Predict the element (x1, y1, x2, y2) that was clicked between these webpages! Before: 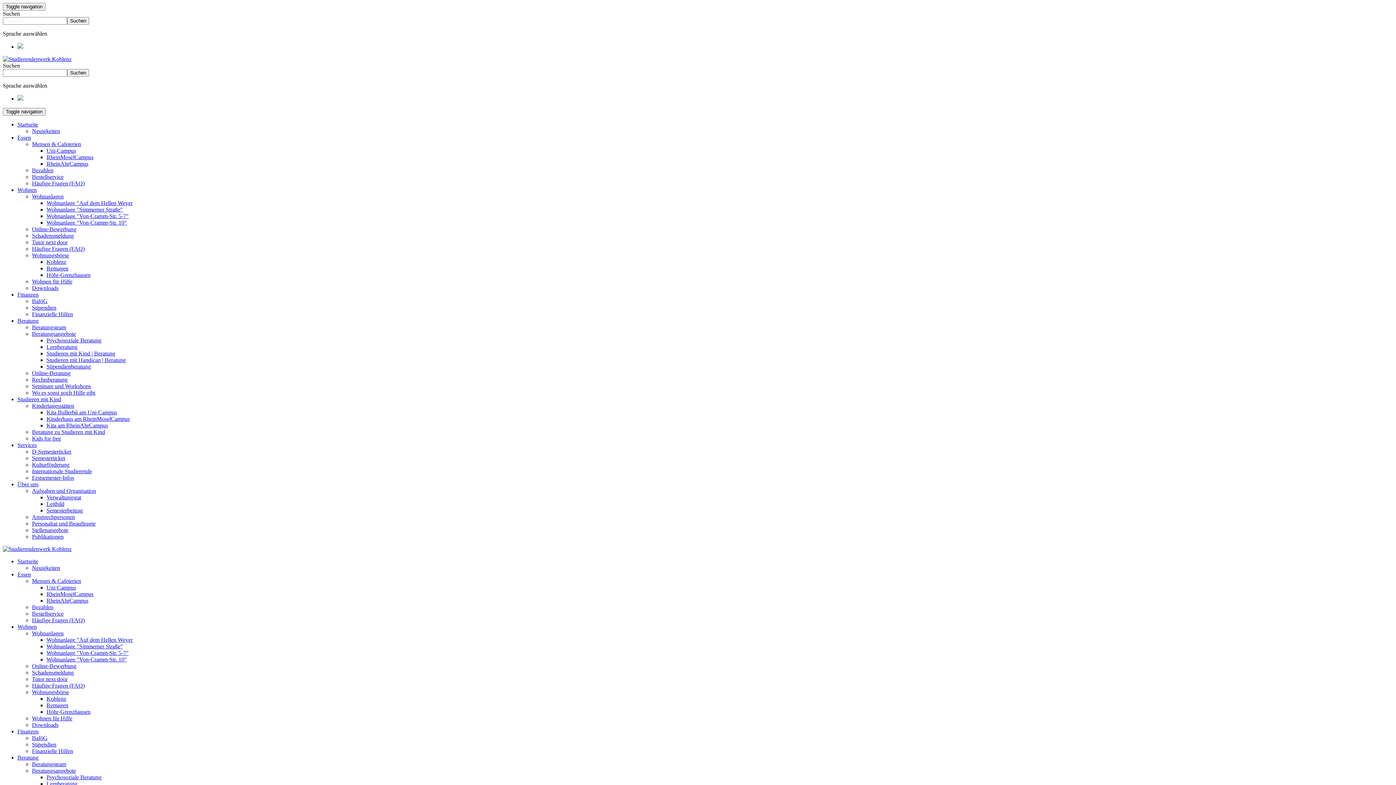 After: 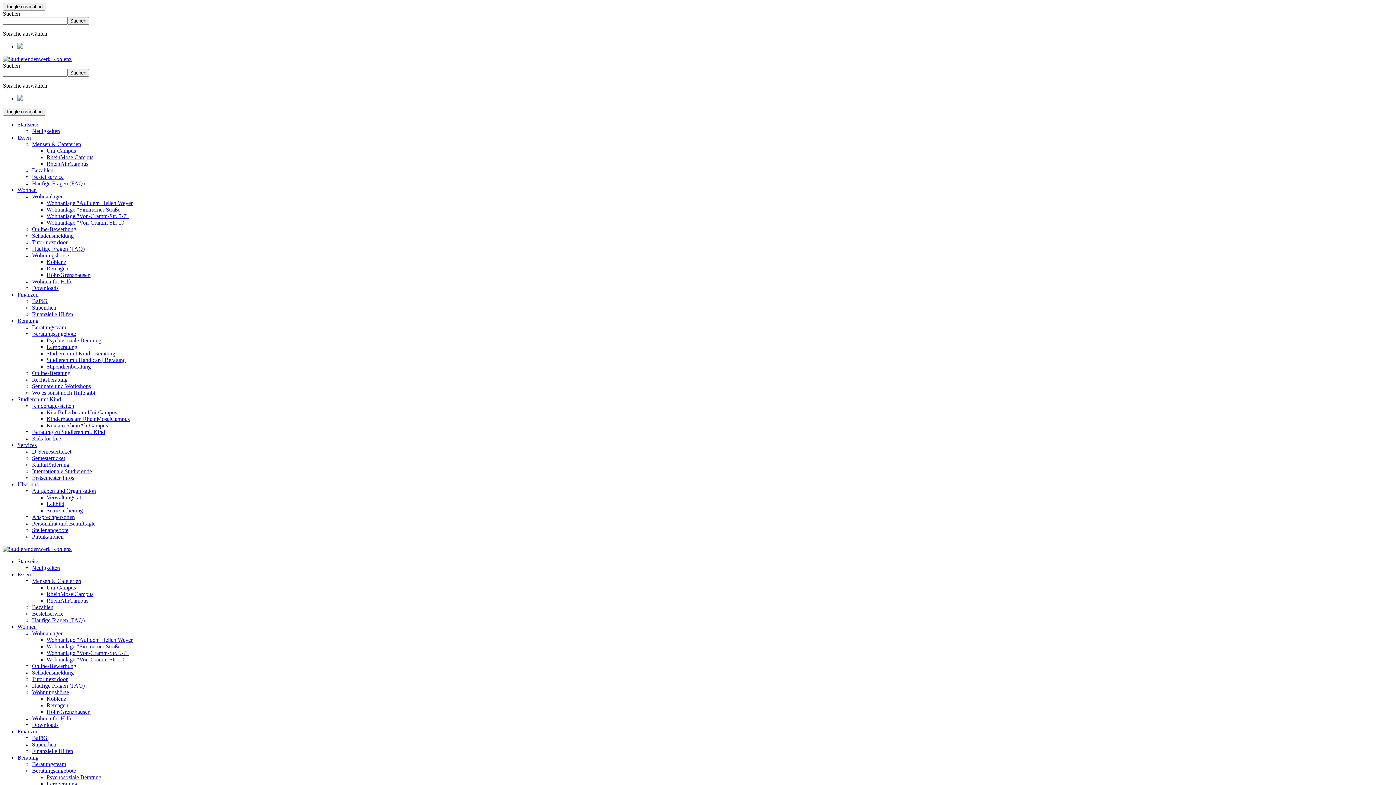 Action: bbox: (67, 69, 89, 76) label: Suchen